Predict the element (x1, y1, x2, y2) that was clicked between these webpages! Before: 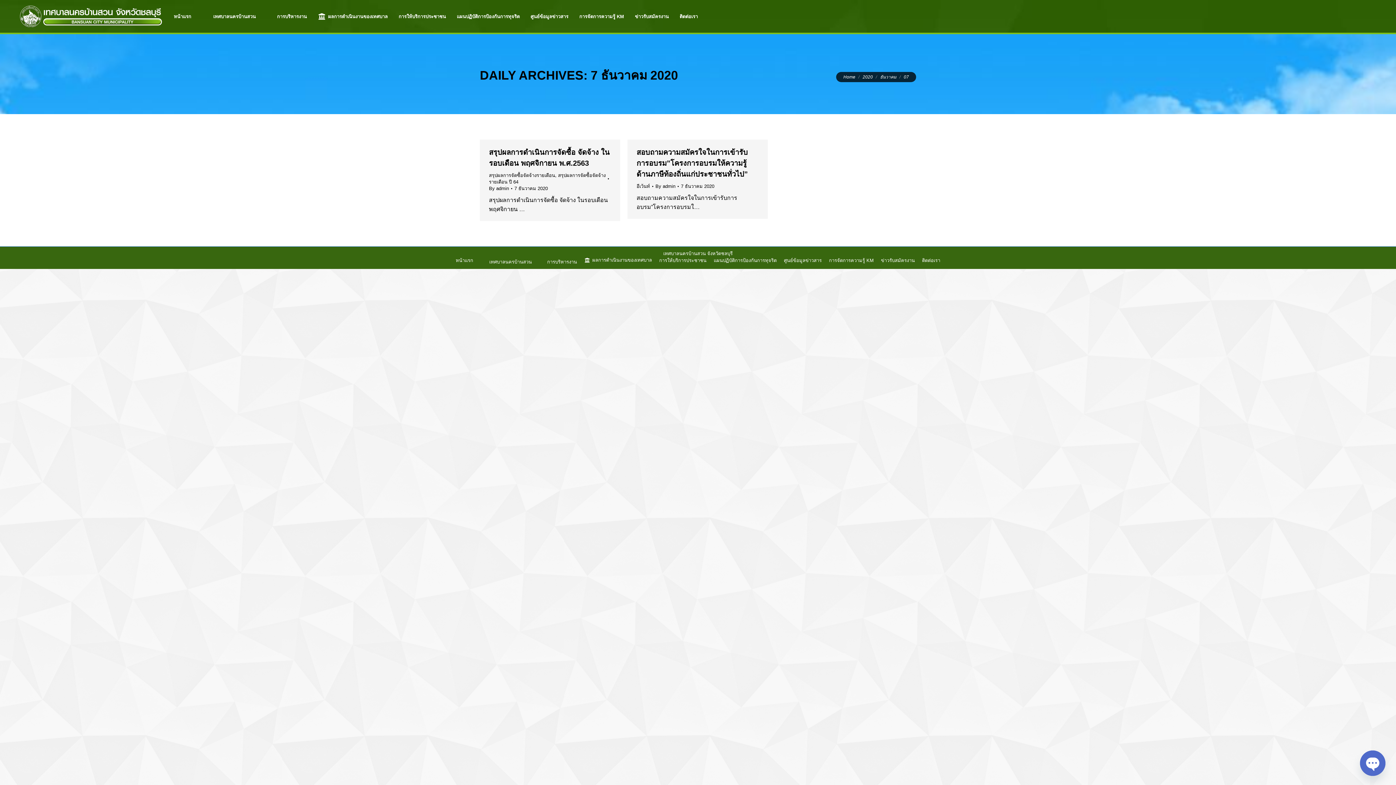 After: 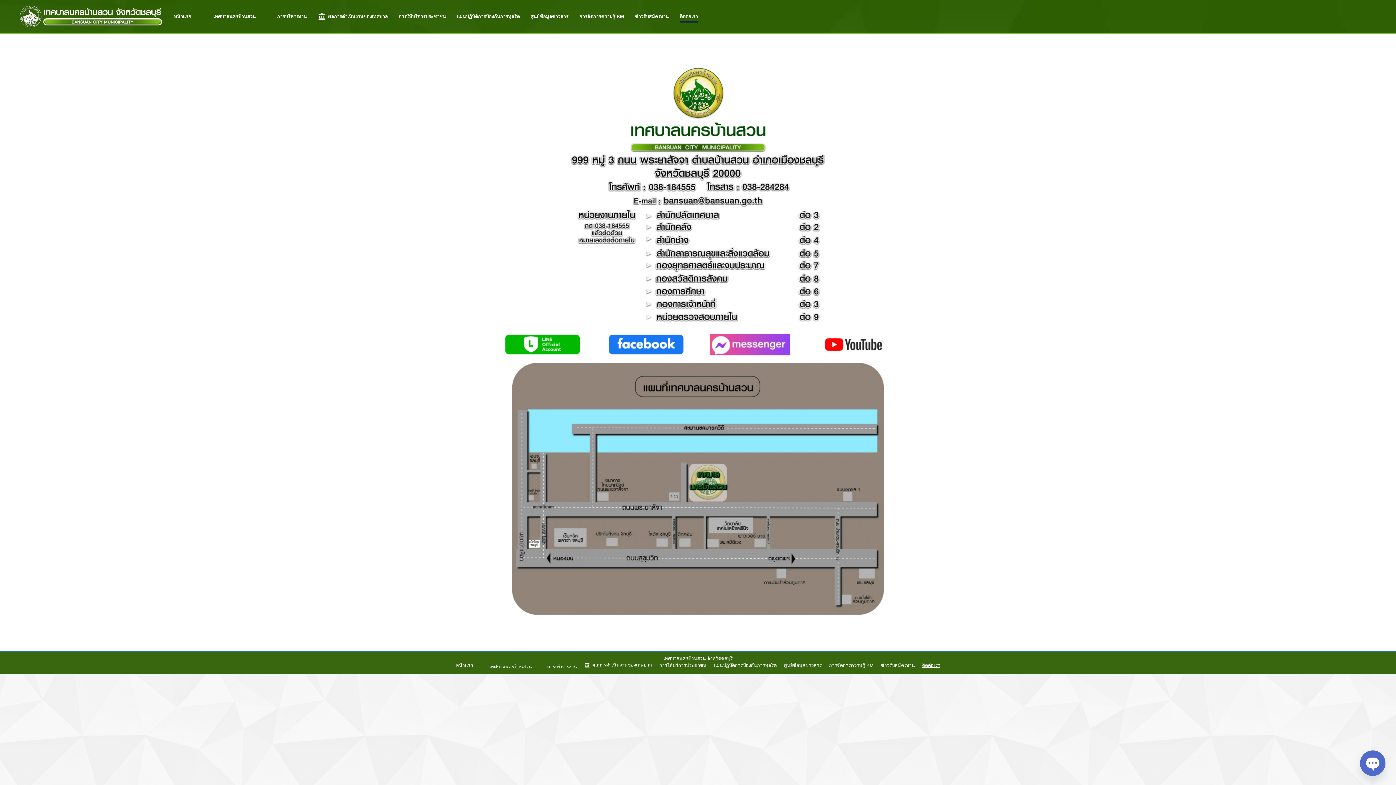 Action: bbox: (922, 257, 940, 263) label: ติดต่อเรา